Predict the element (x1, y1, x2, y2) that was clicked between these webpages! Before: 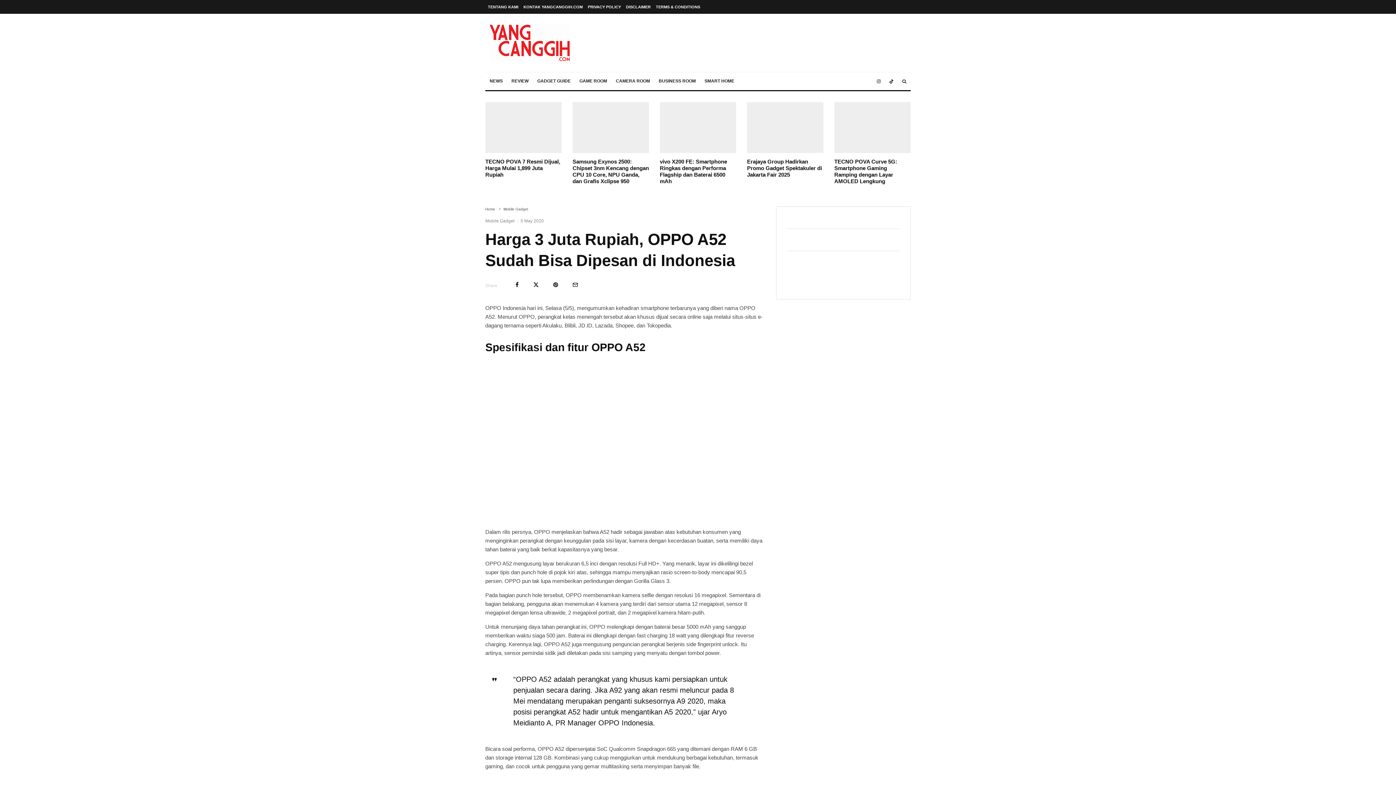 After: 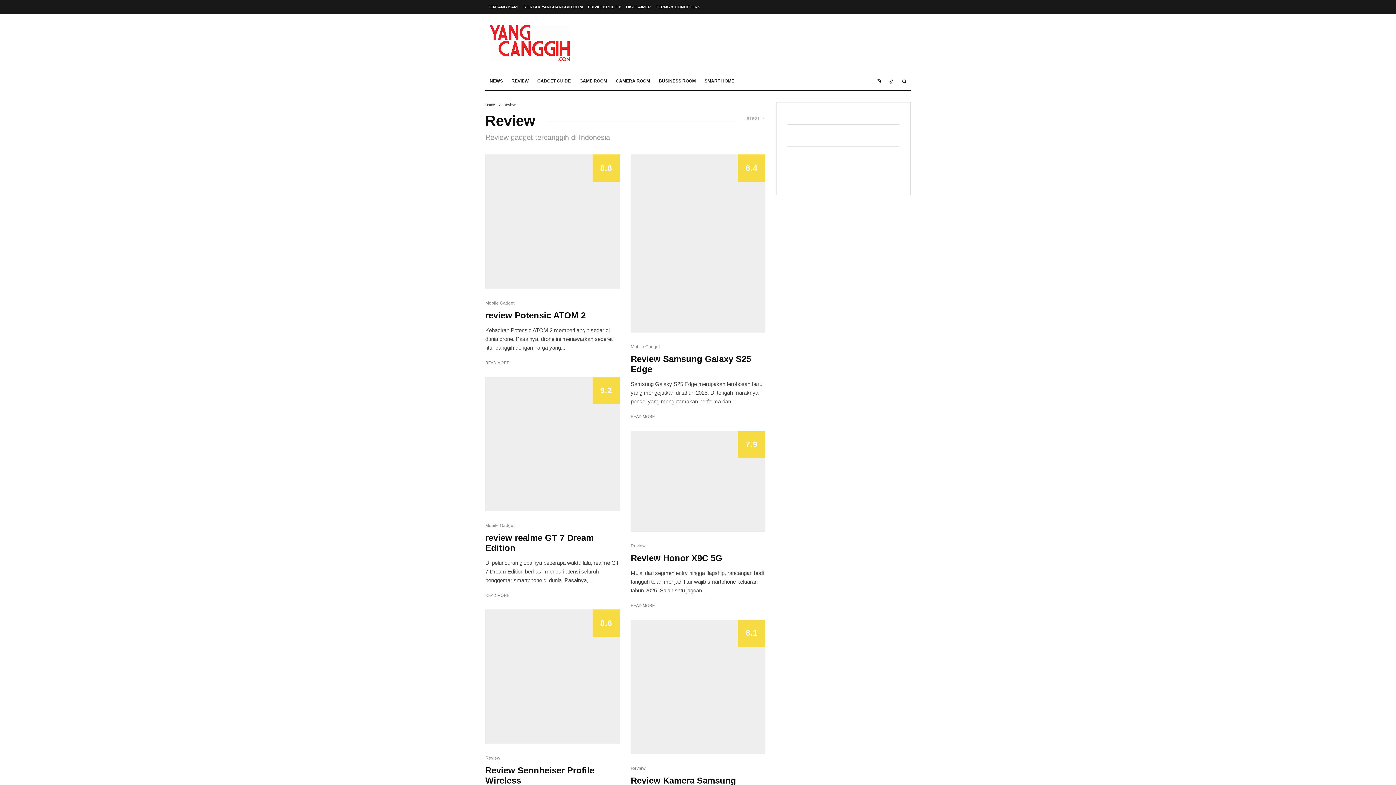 Action: bbox: (507, 72, 533, 90) label: REVIEW